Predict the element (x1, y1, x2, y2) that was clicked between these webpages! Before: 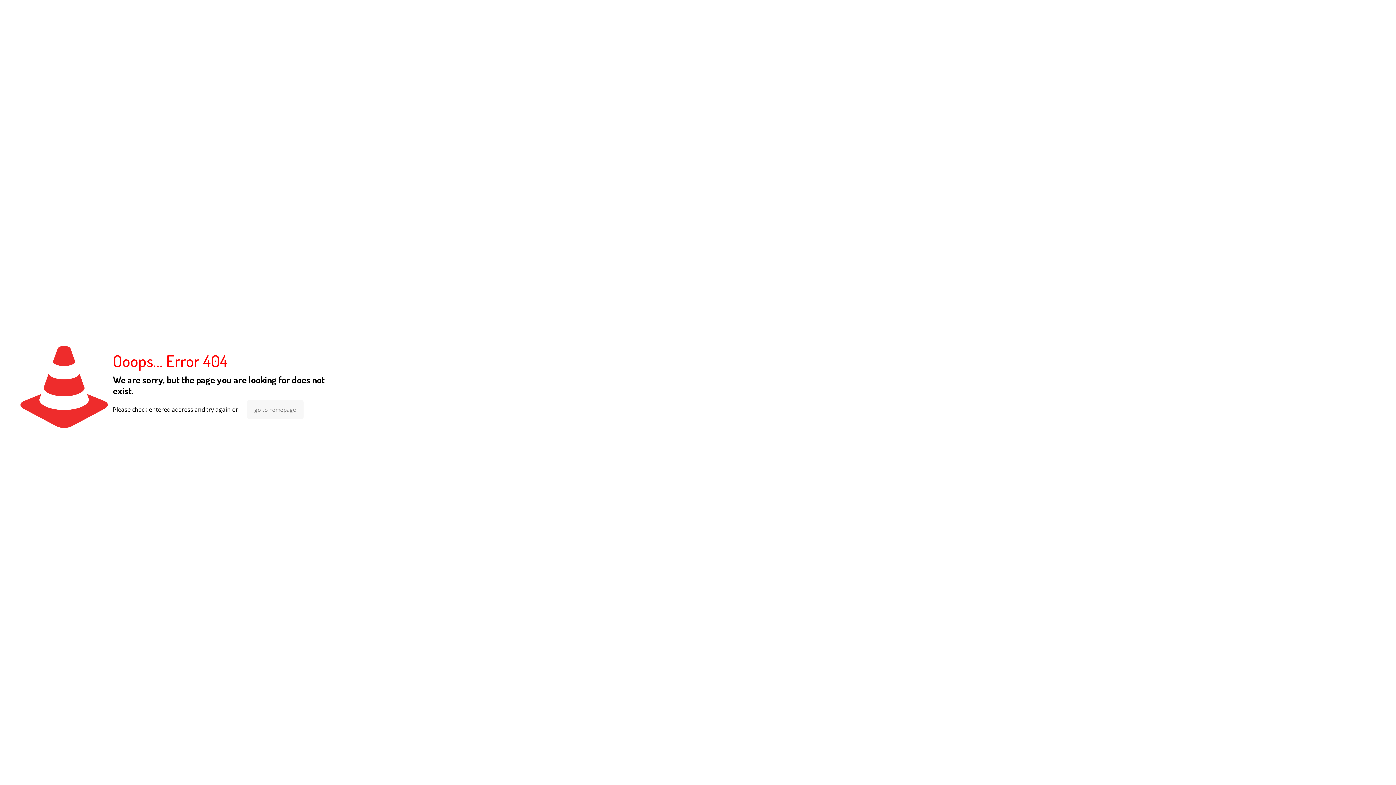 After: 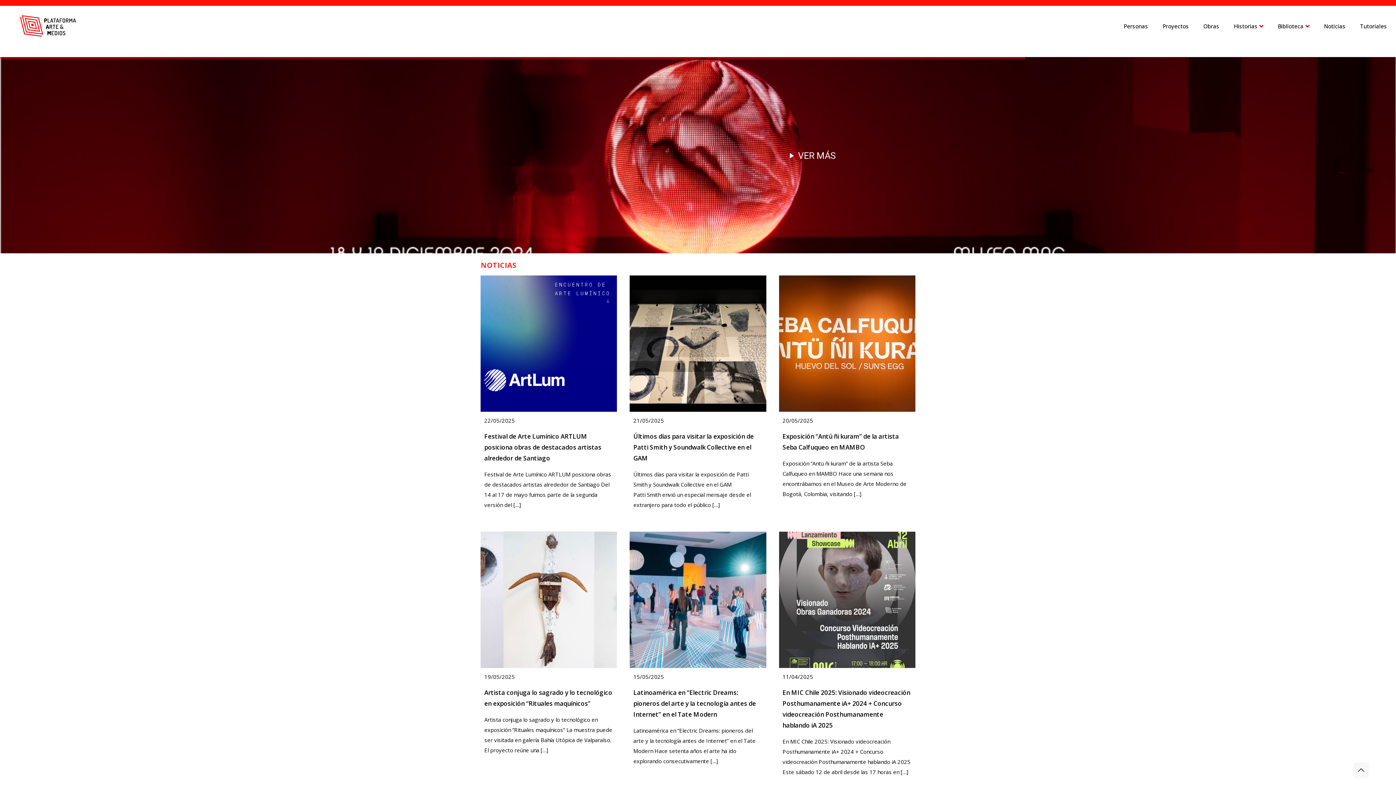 Action: bbox: (247, 400, 303, 419) label: go to homepage